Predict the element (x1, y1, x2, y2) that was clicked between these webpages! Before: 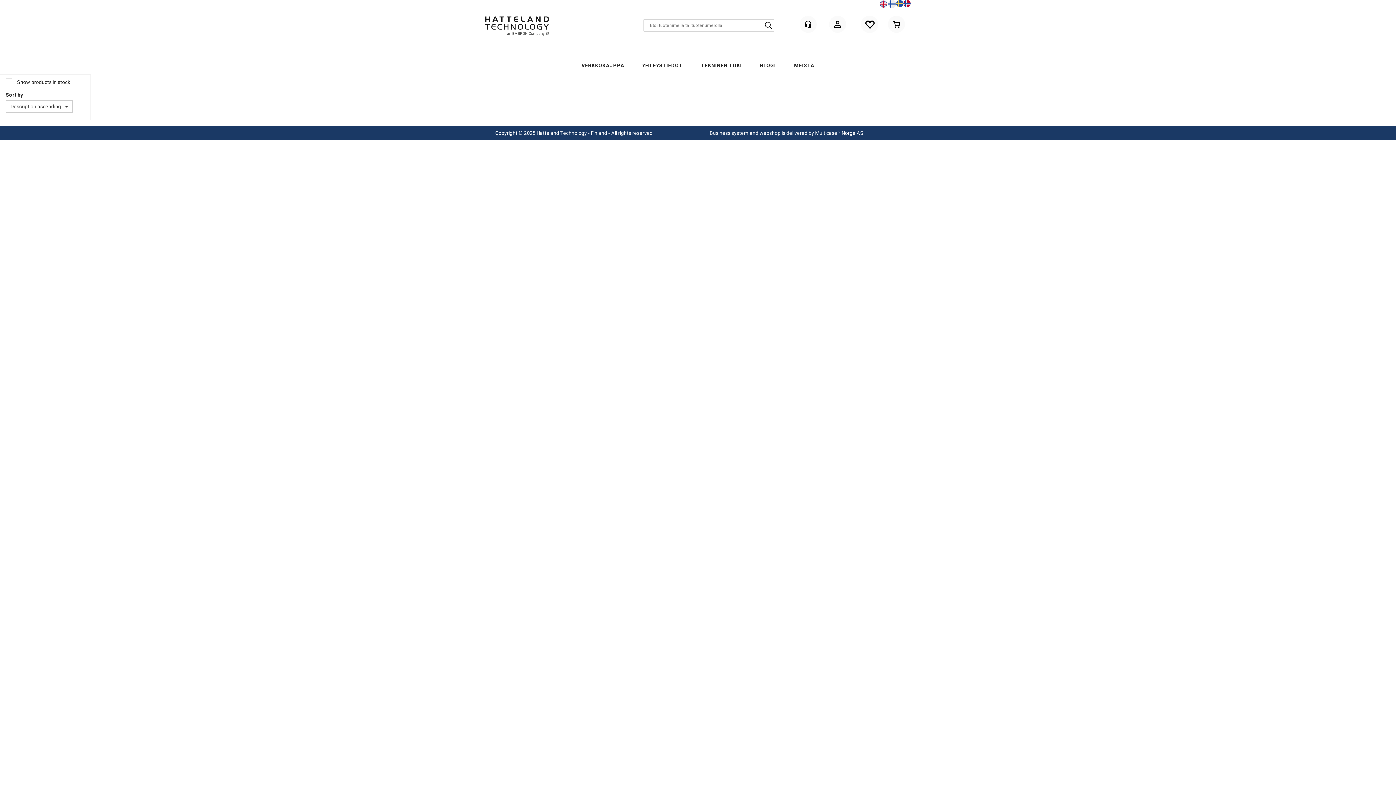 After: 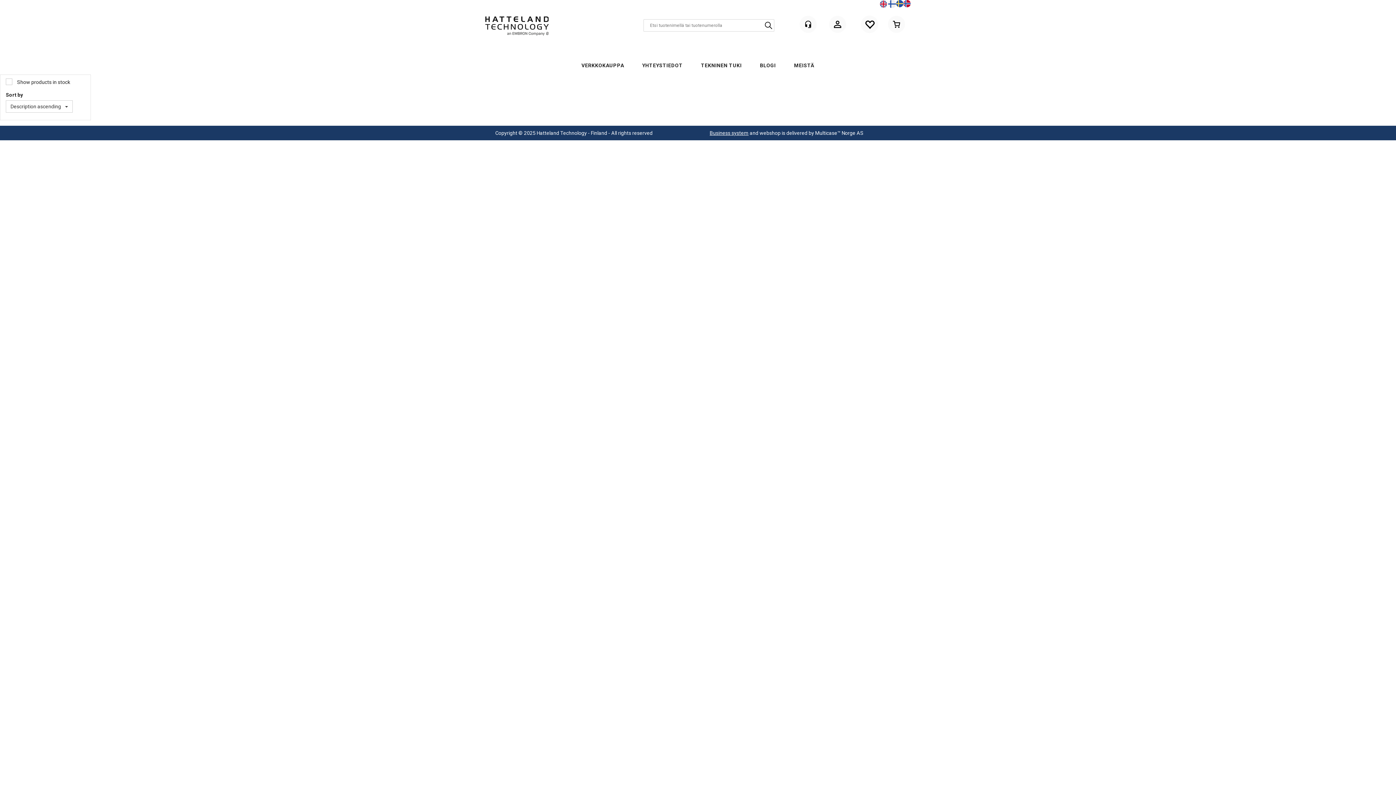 Action: bbox: (709, 130, 748, 136) label: Business system